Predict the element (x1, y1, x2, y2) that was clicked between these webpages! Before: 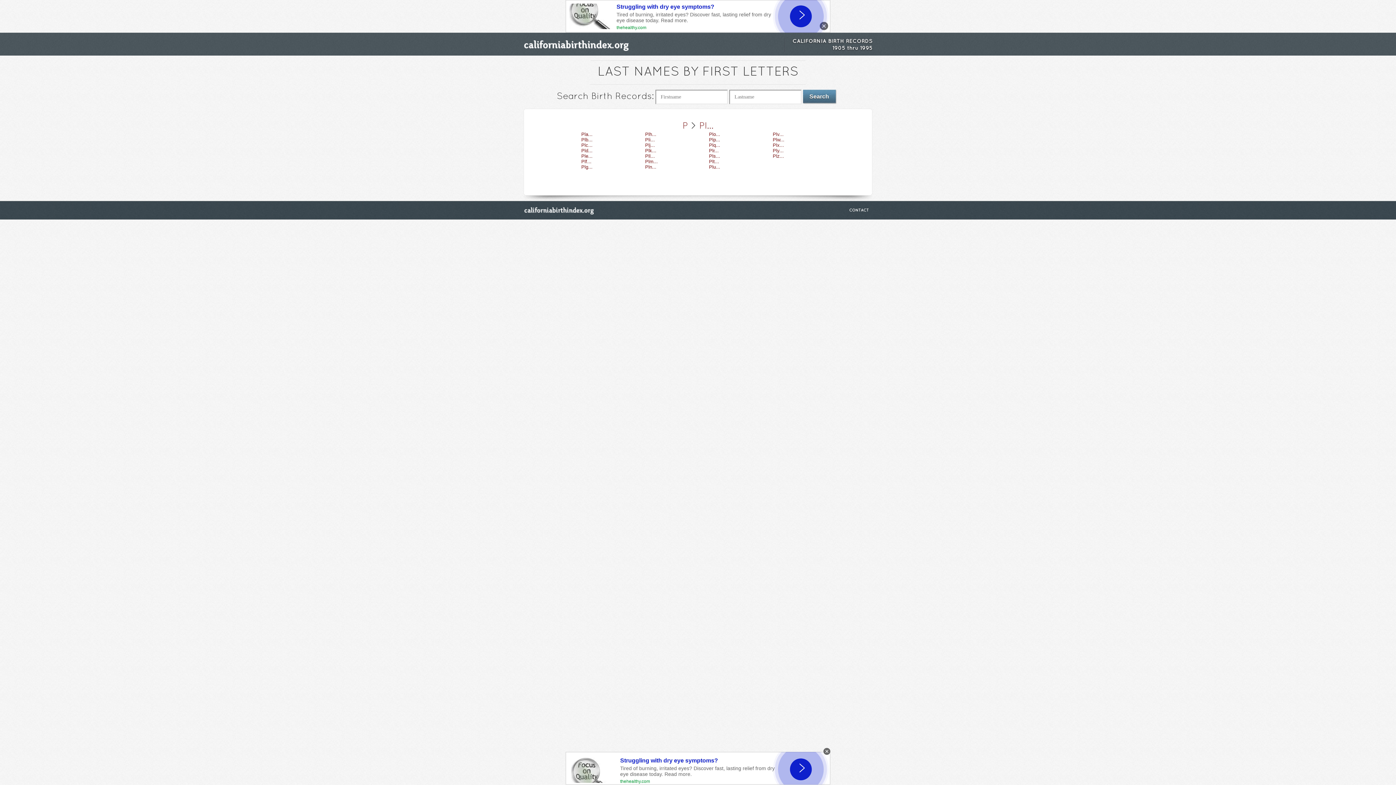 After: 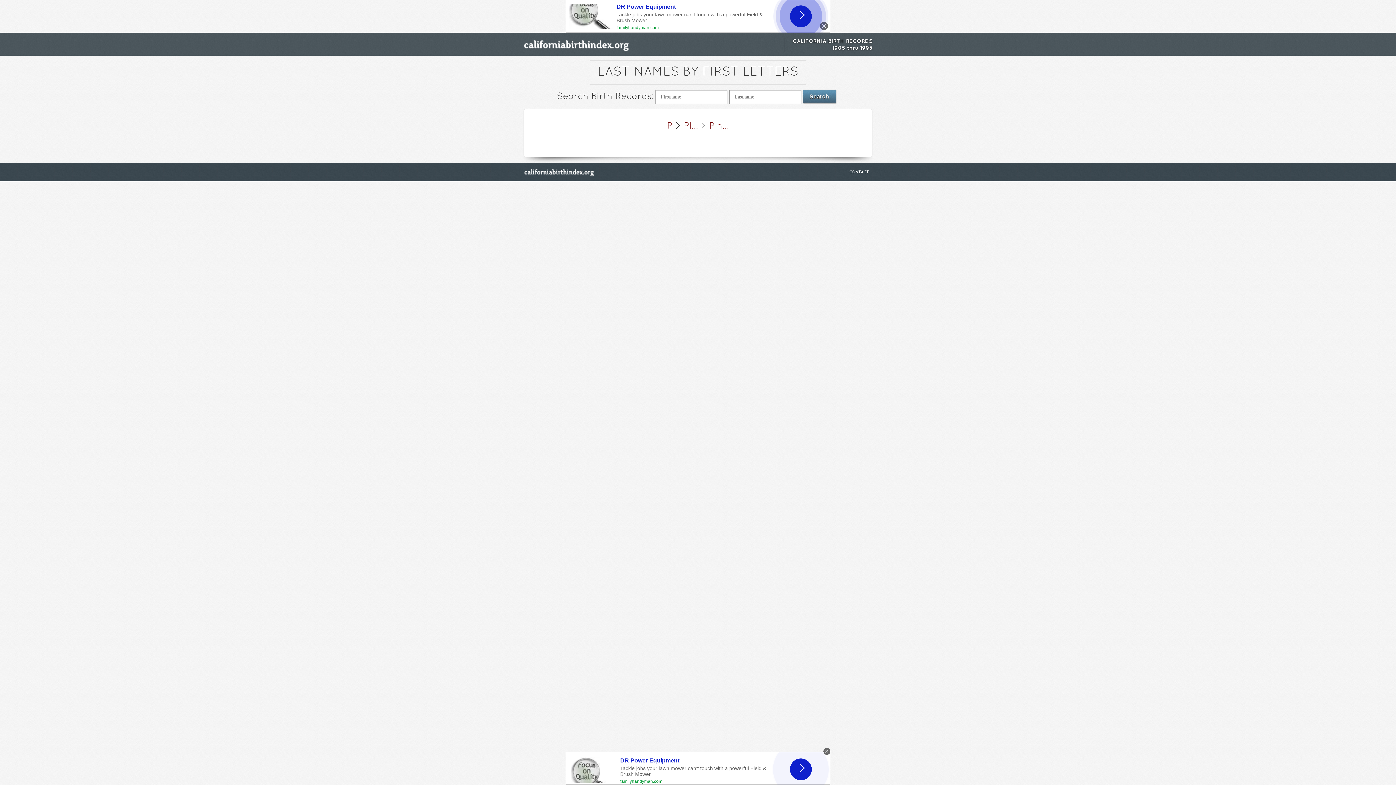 Action: label: Pln... bbox: (645, 164, 656, 169)